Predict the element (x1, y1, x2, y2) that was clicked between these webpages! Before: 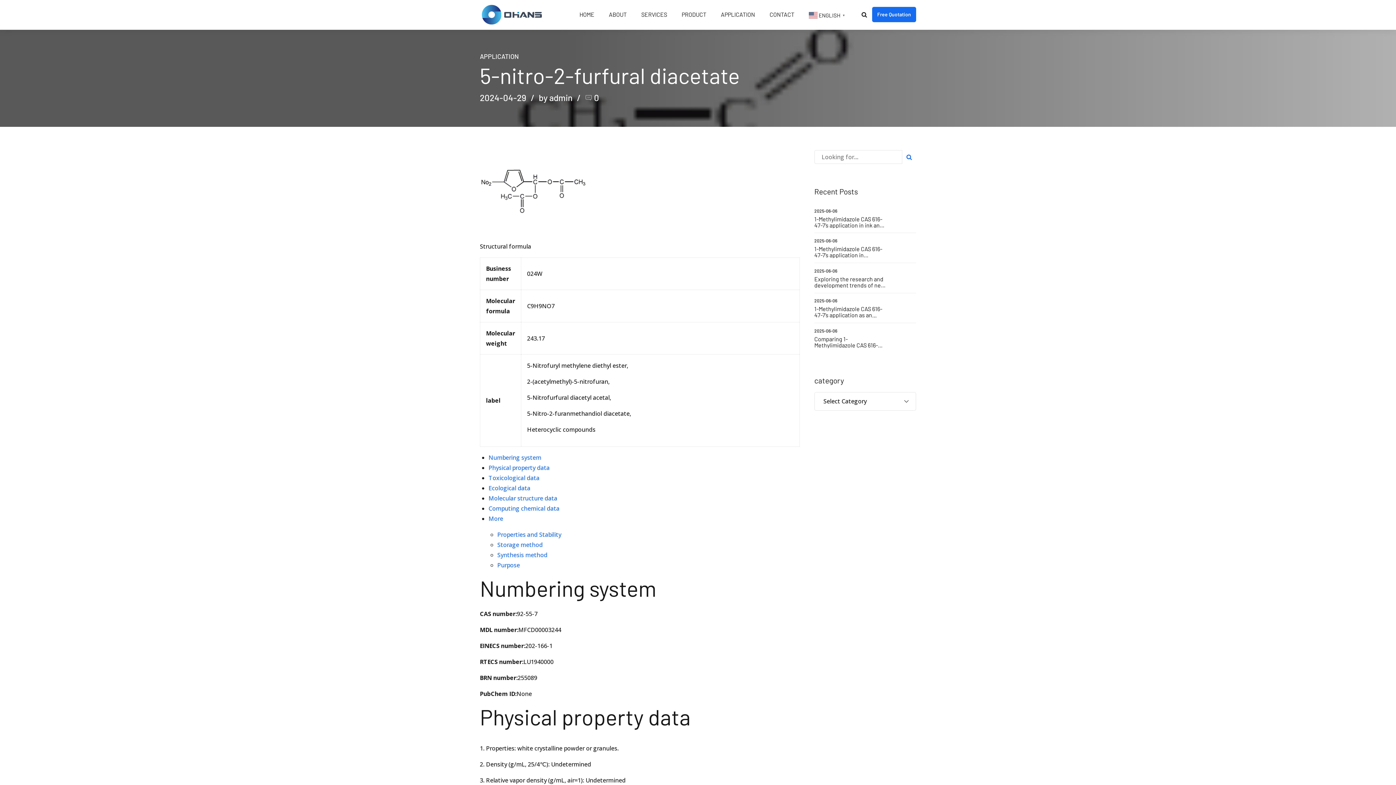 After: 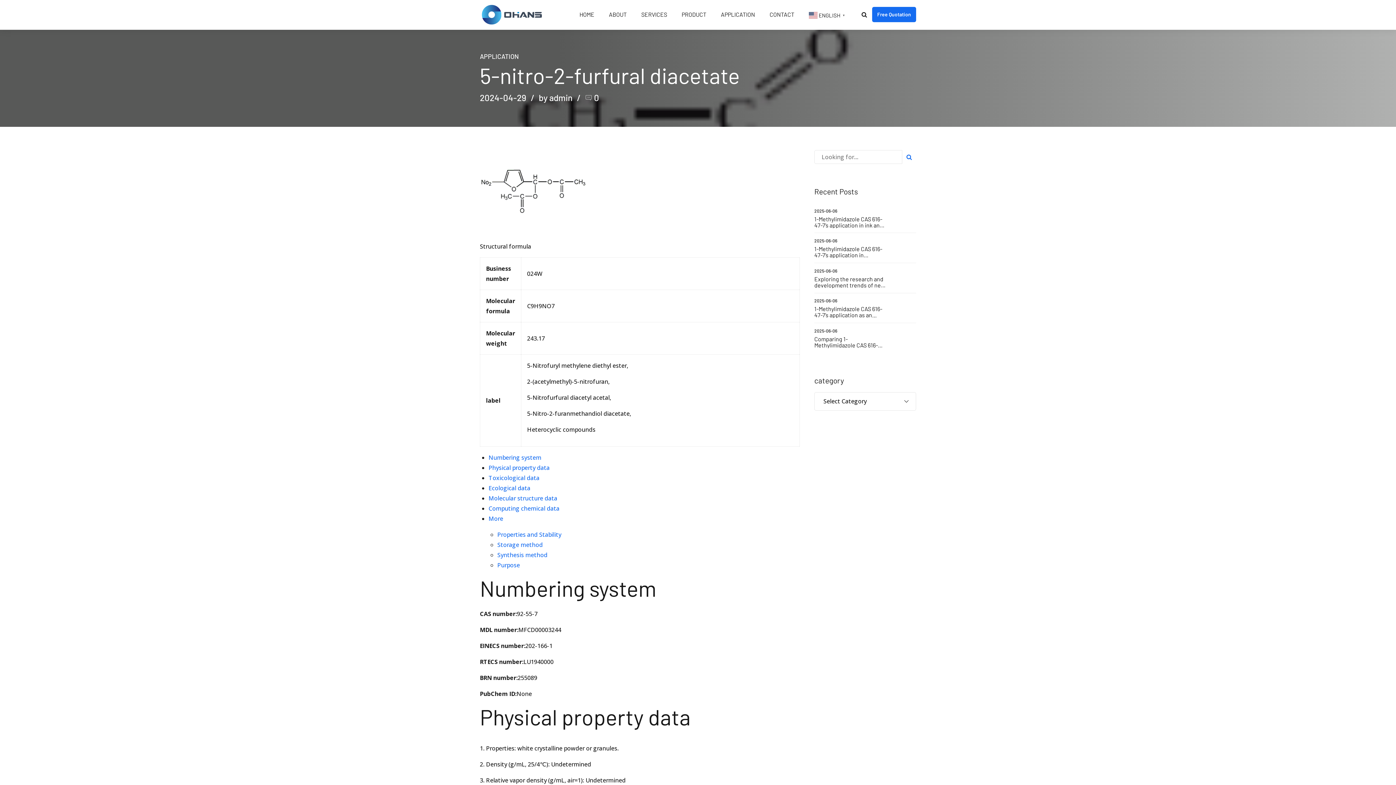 Action: label: More bbox: (488, 514, 503, 522)